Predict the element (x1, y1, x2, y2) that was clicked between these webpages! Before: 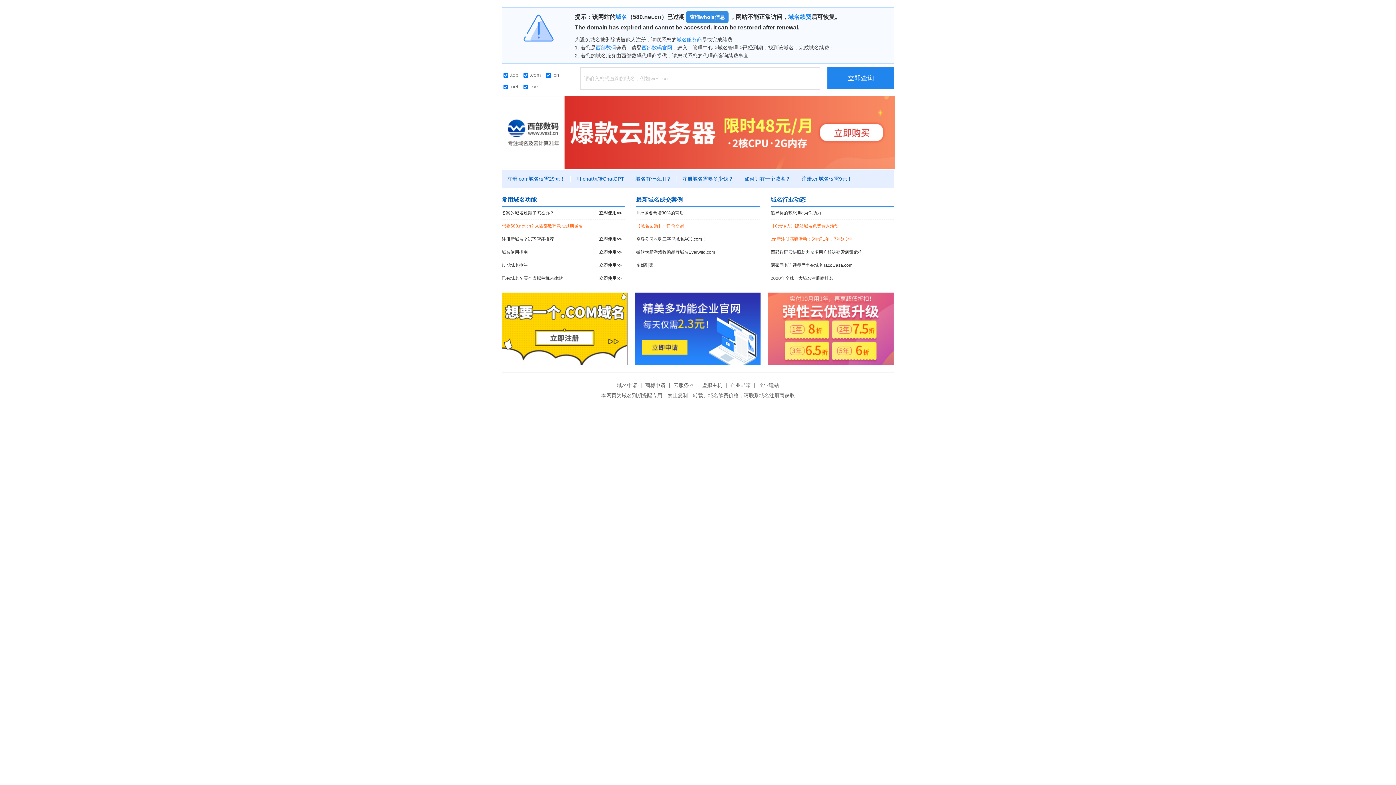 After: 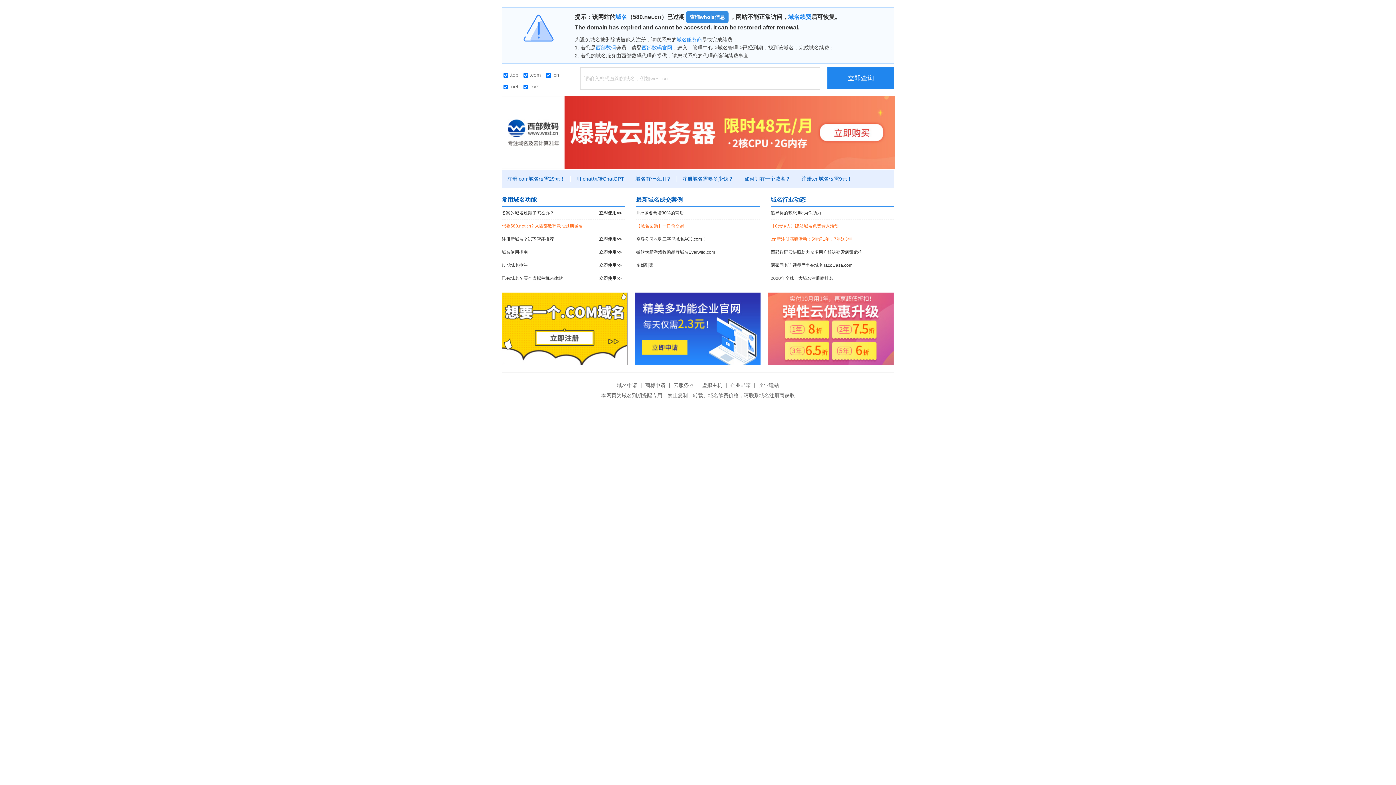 Action: bbox: (501, 292, 627, 365)